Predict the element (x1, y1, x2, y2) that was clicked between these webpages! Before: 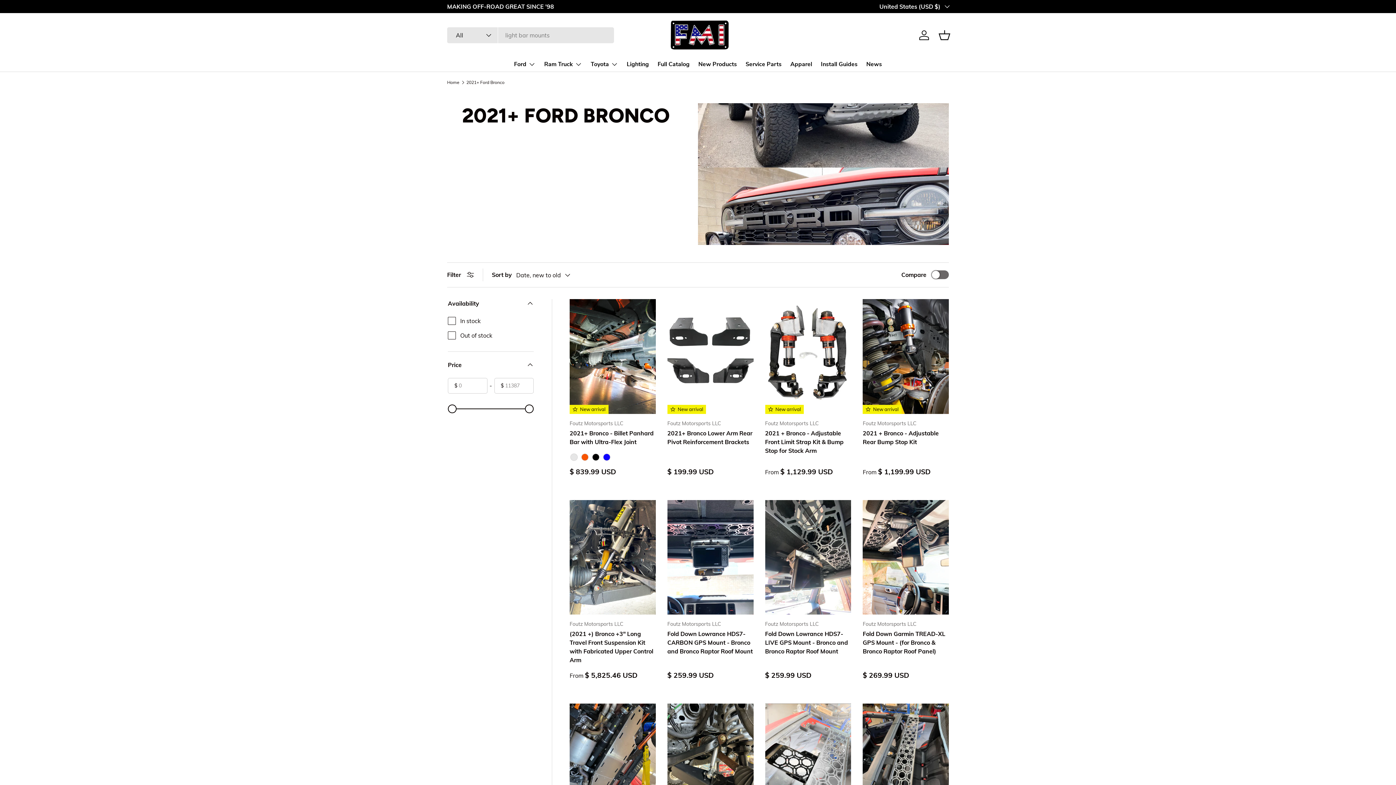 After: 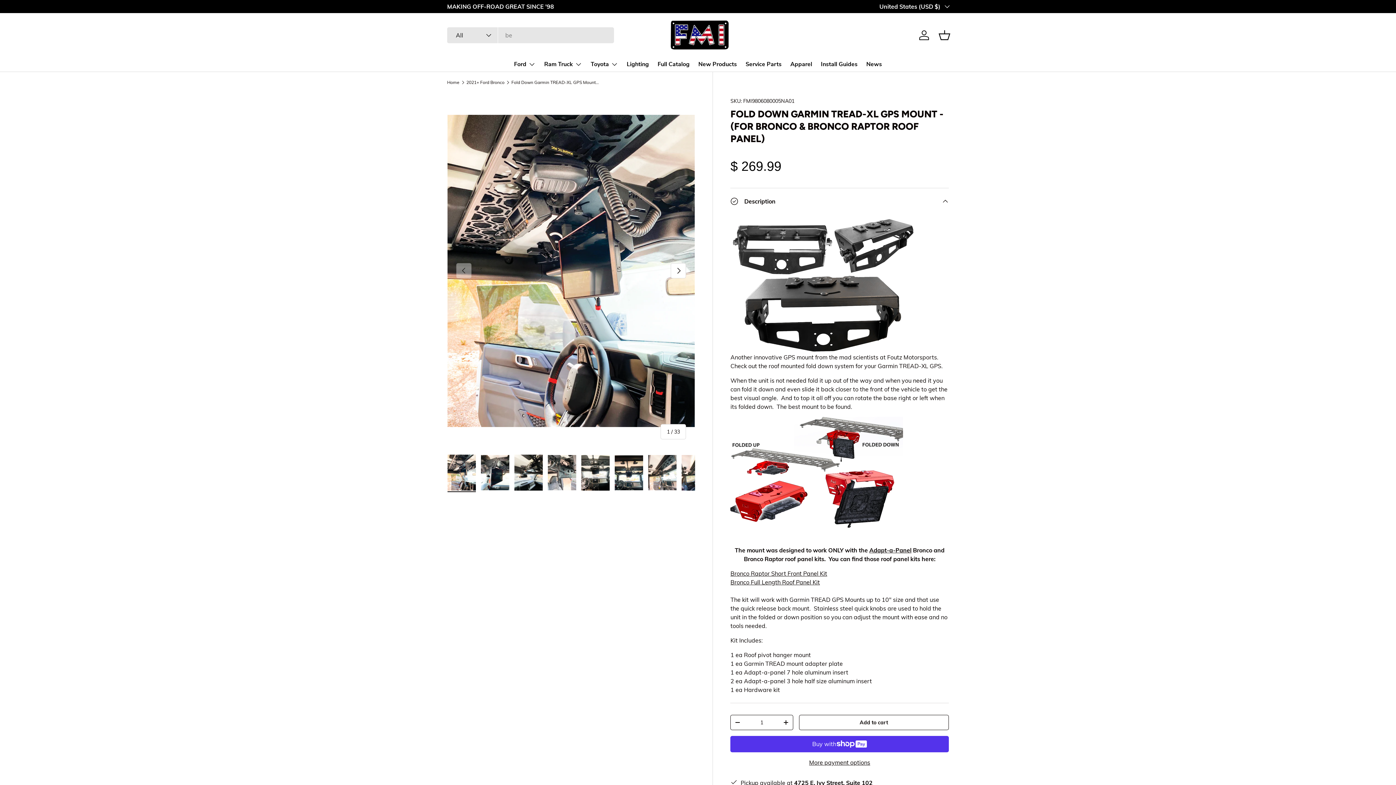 Action: bbox: (863, 500, 949, 614) label: Fold Down Garmin TREAD-XL GPS Mount - (for Bronco & Bronco Raptor Roof Panel)